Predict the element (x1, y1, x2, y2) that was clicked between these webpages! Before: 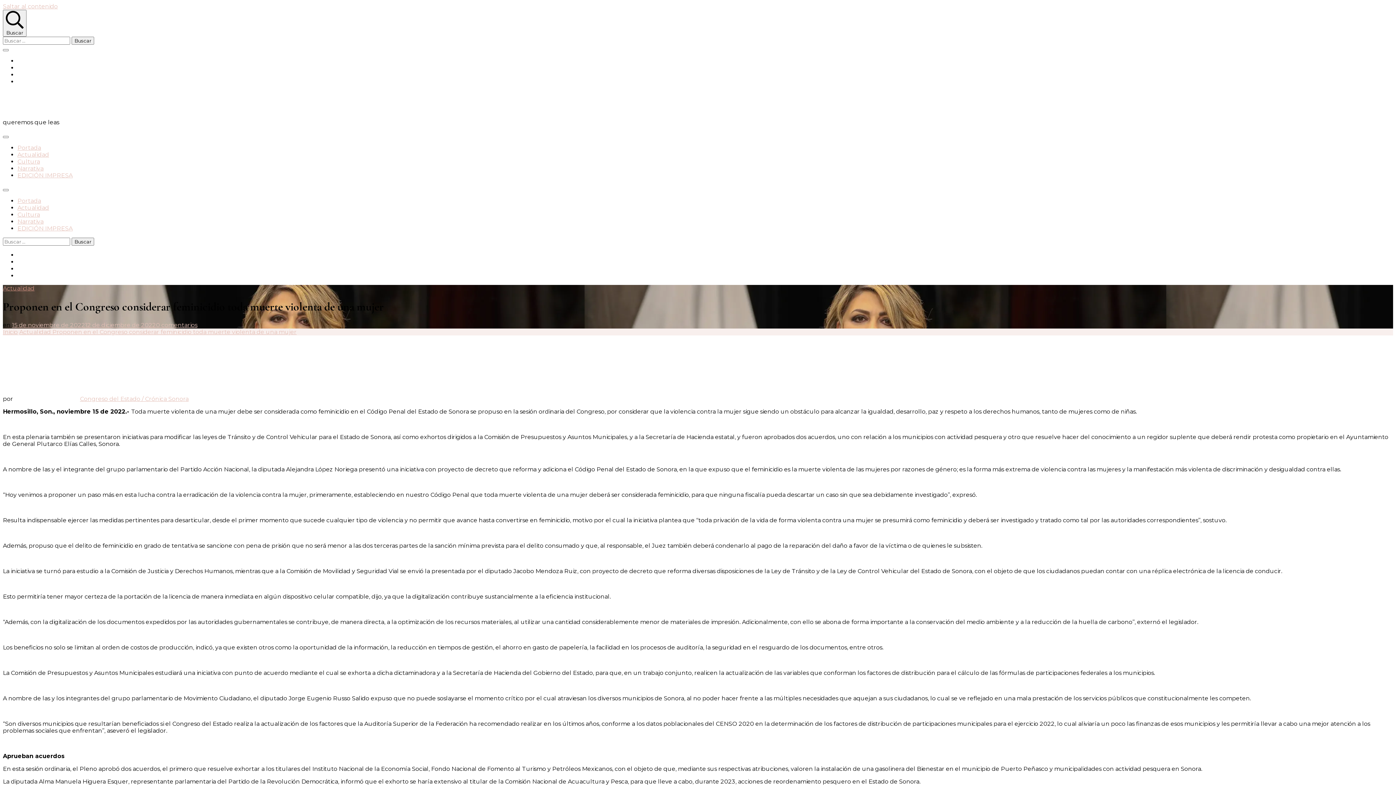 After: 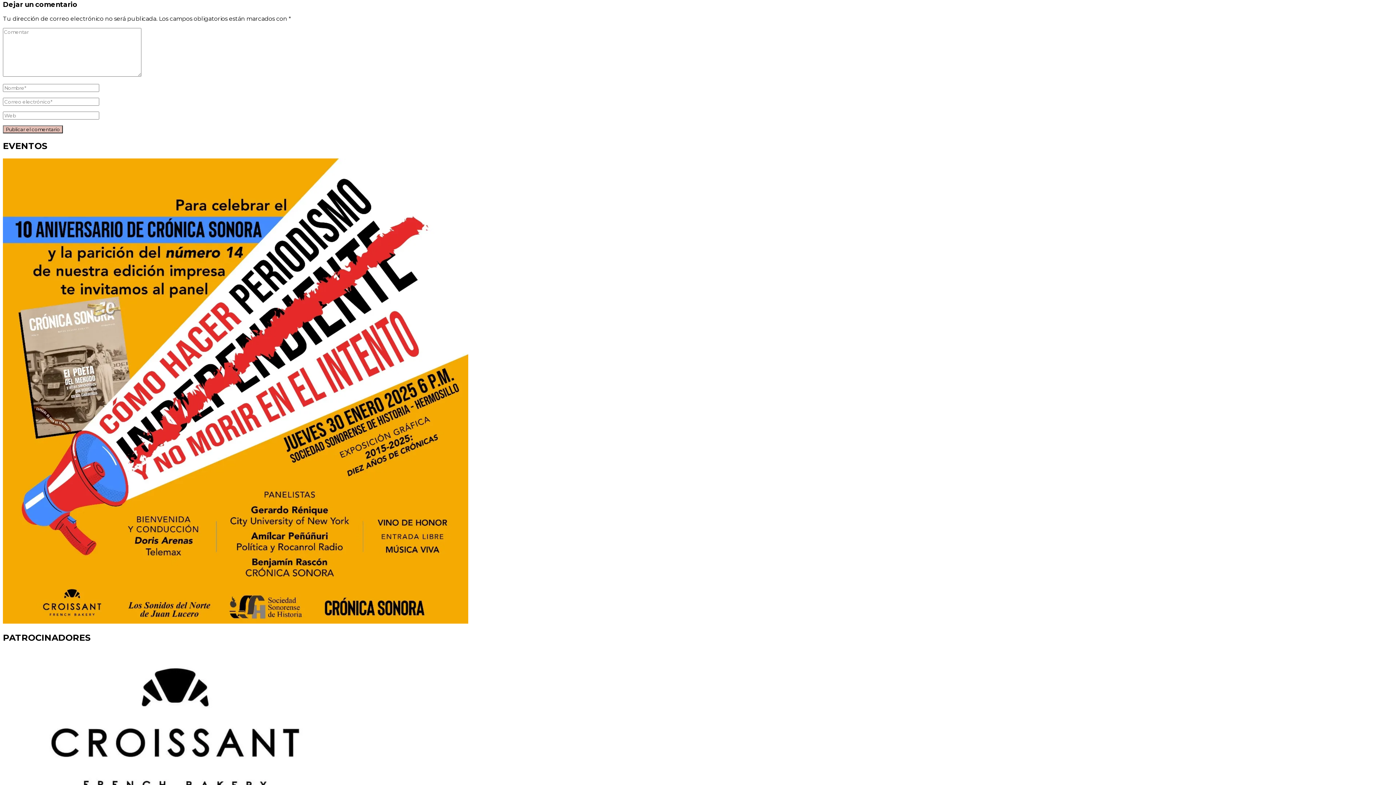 Action: bbox: (156, 321, 197, 328) label: 0 comentarios
en Proponen en el Congreso considerar feminicidio toda muerte violenta de una mujer